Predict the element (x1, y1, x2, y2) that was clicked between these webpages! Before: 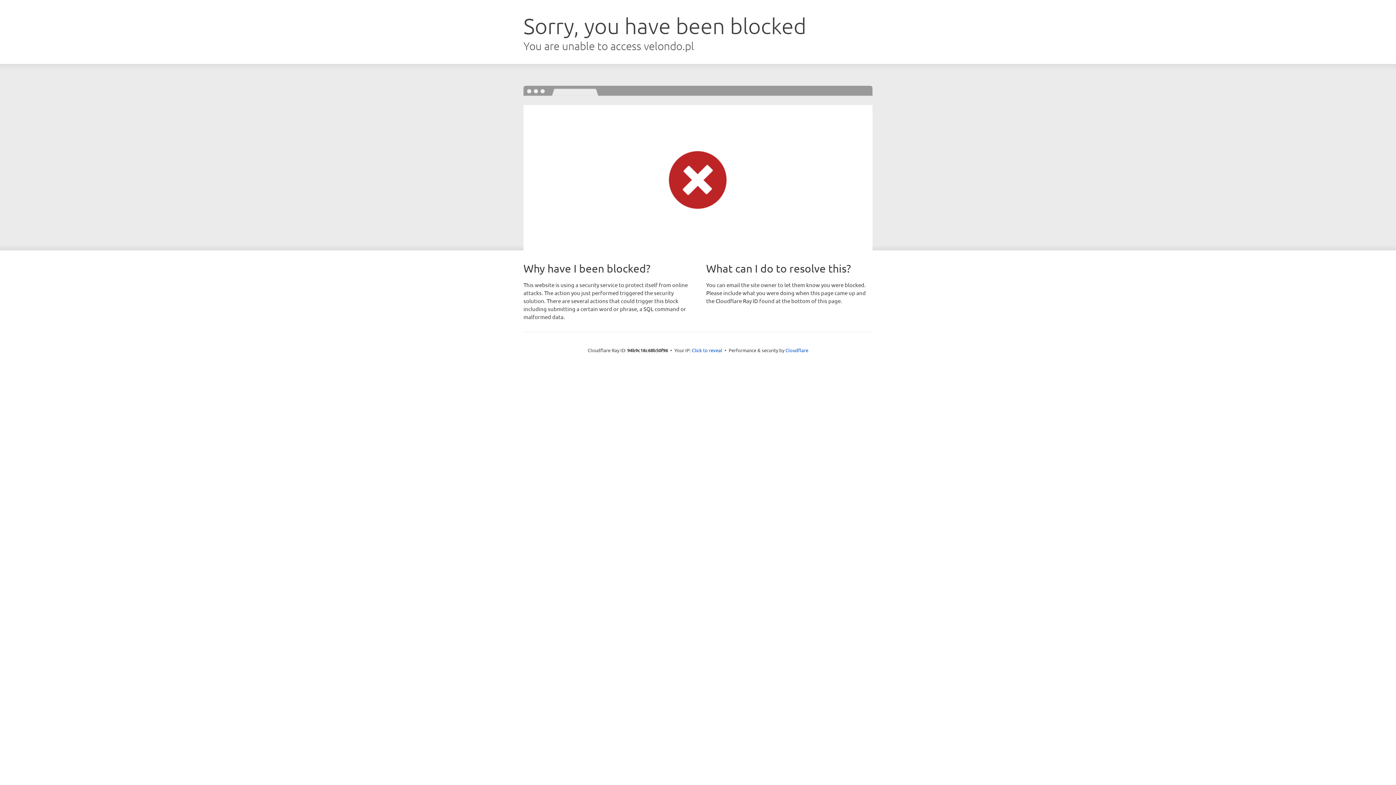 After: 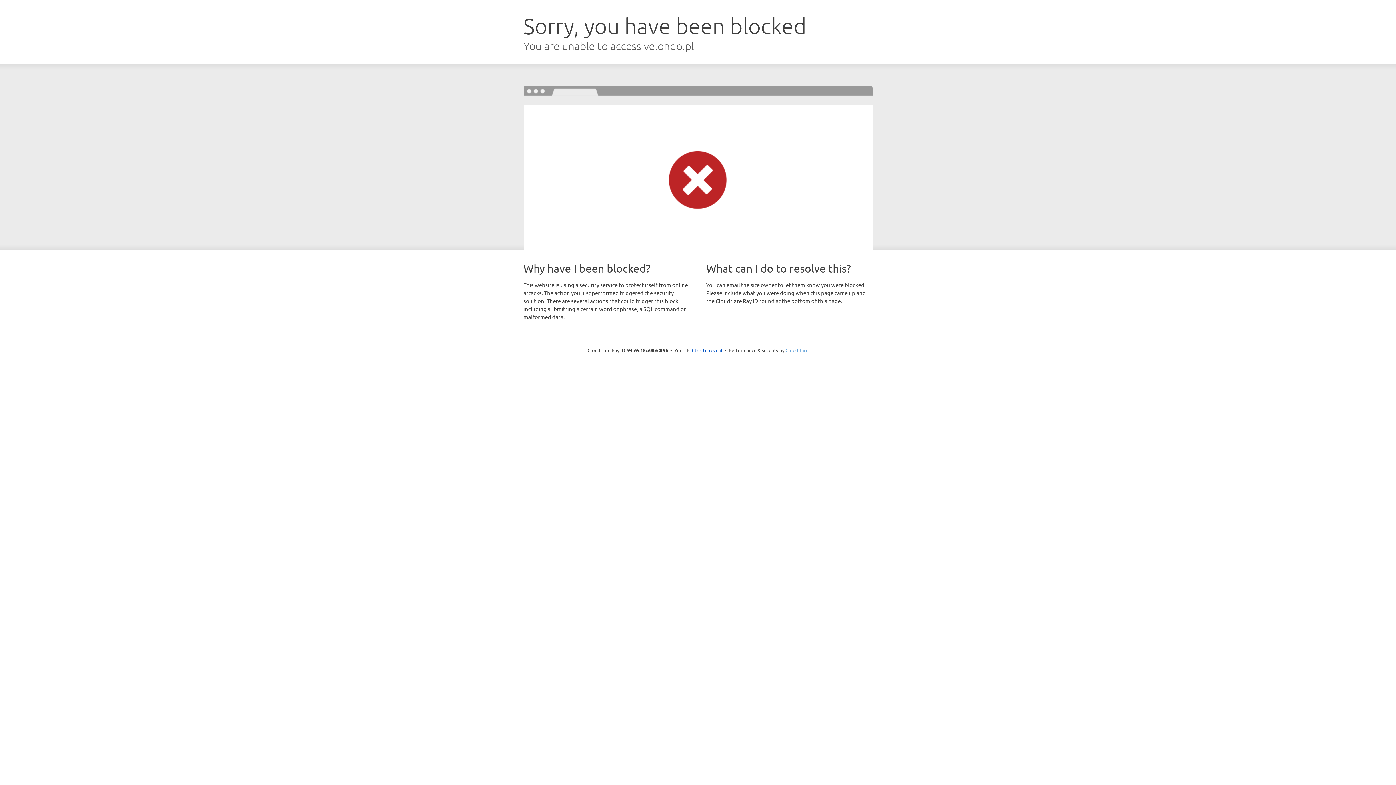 Action: label: Cloudflare bbox: (785, 347, 808, 353)